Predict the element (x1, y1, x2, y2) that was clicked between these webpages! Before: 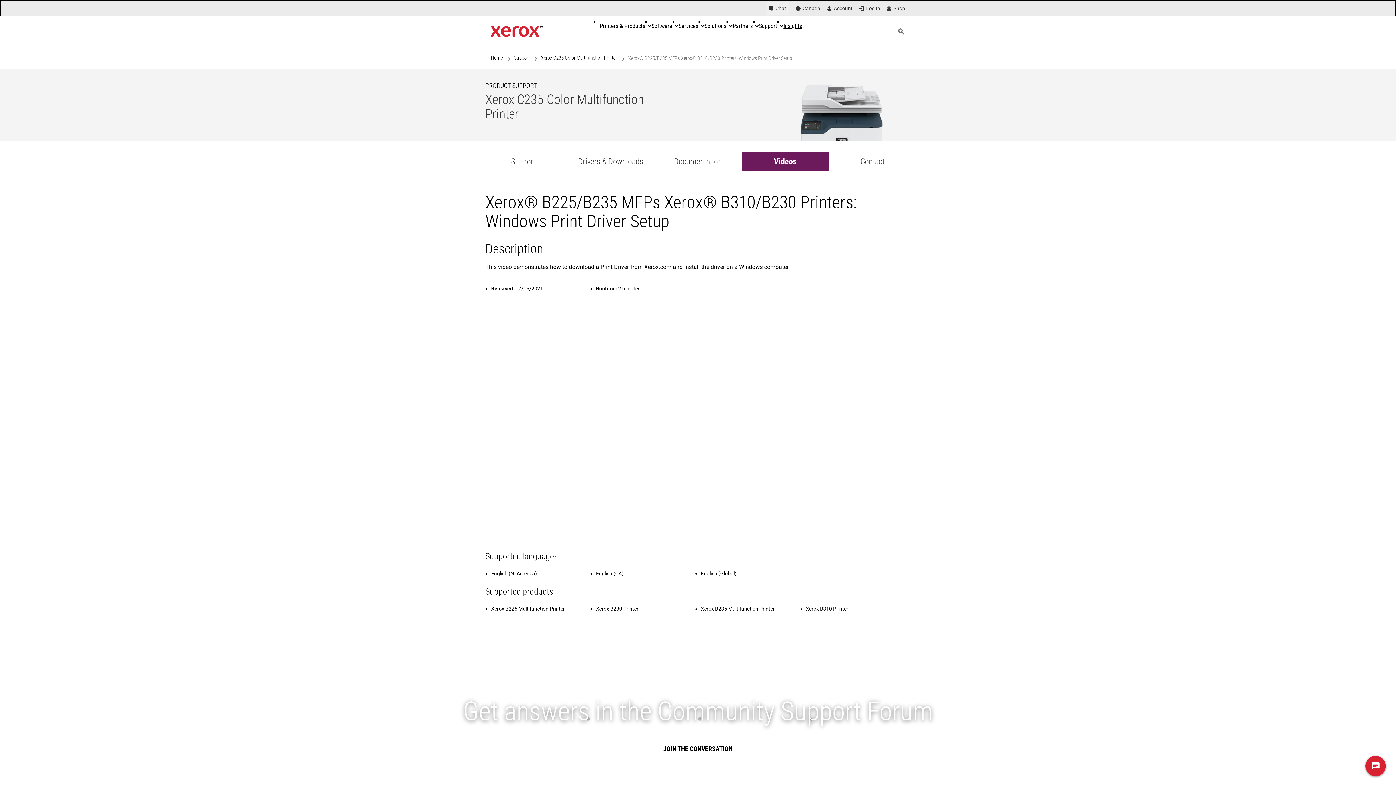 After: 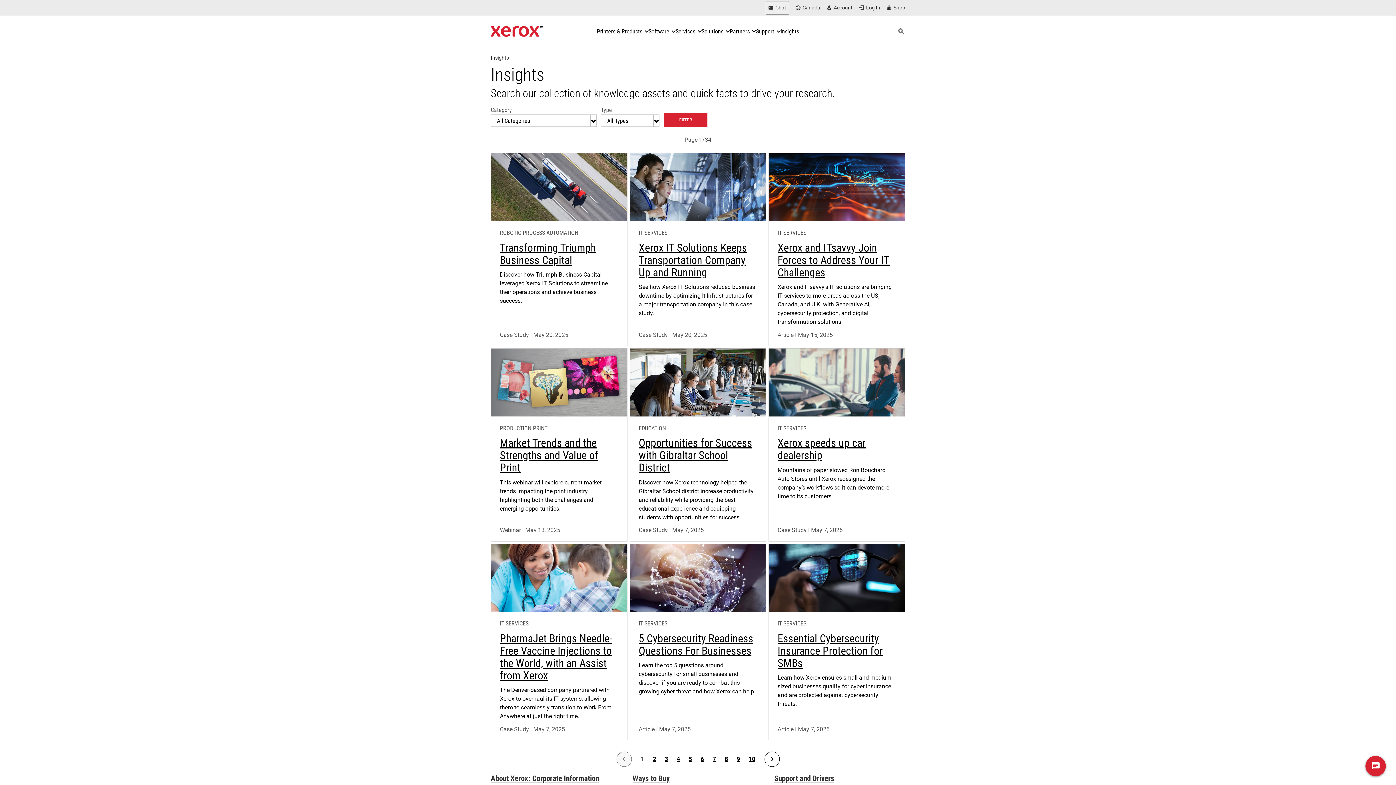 Action: label: Insights - Search our collection of knowledge assets and quick facts to drive your research. bbox: (783, 18, 802, 34)